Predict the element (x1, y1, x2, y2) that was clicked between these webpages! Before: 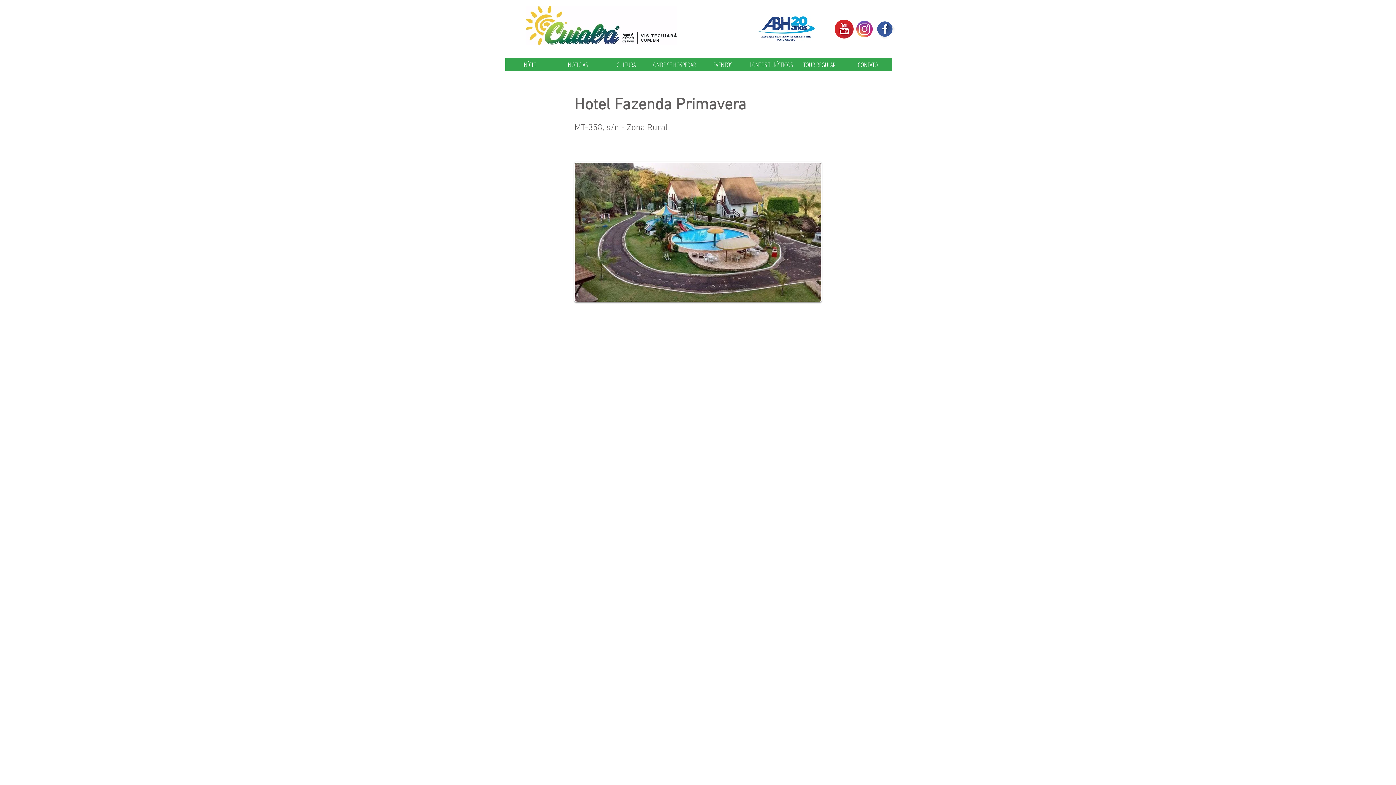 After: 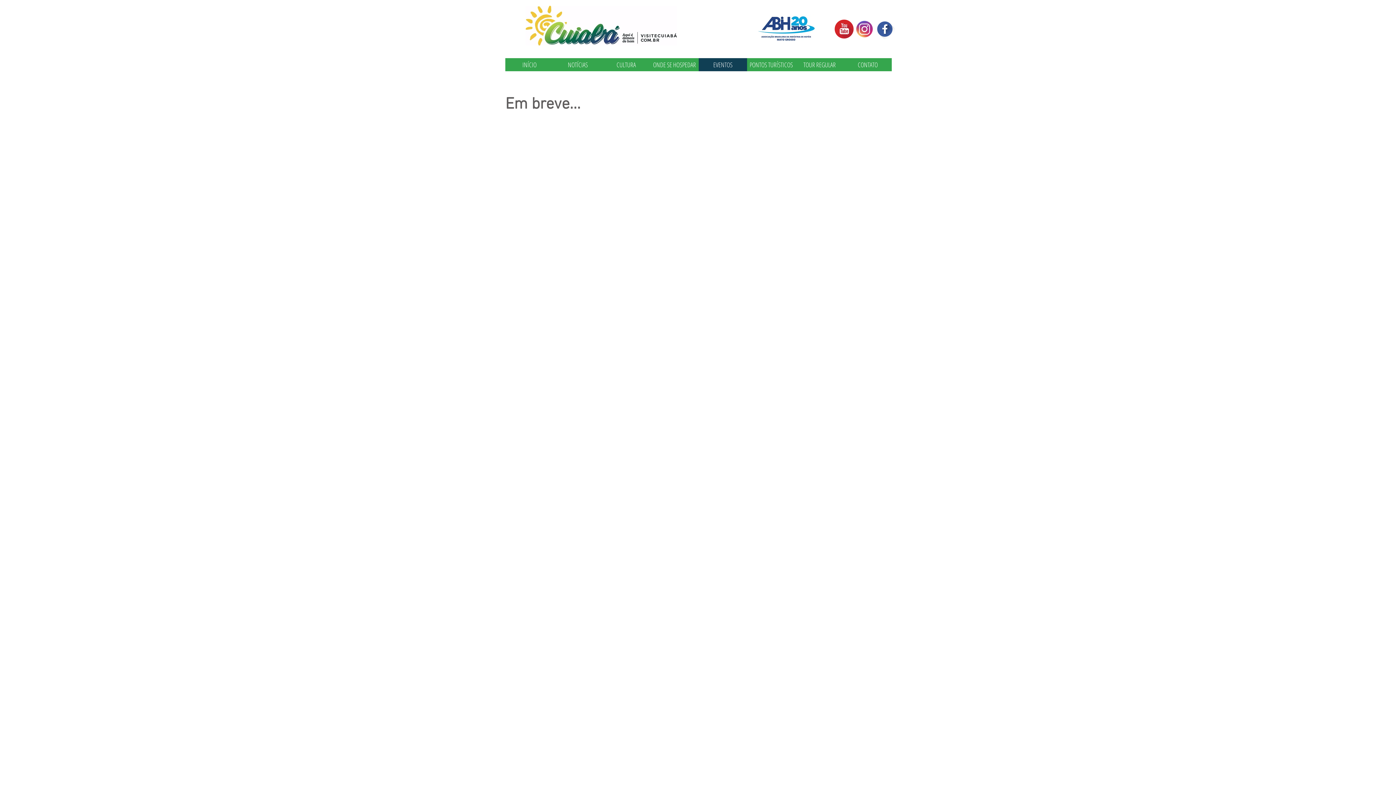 Action: bbox: (698, 58, 747, 71) label: EVENTOS